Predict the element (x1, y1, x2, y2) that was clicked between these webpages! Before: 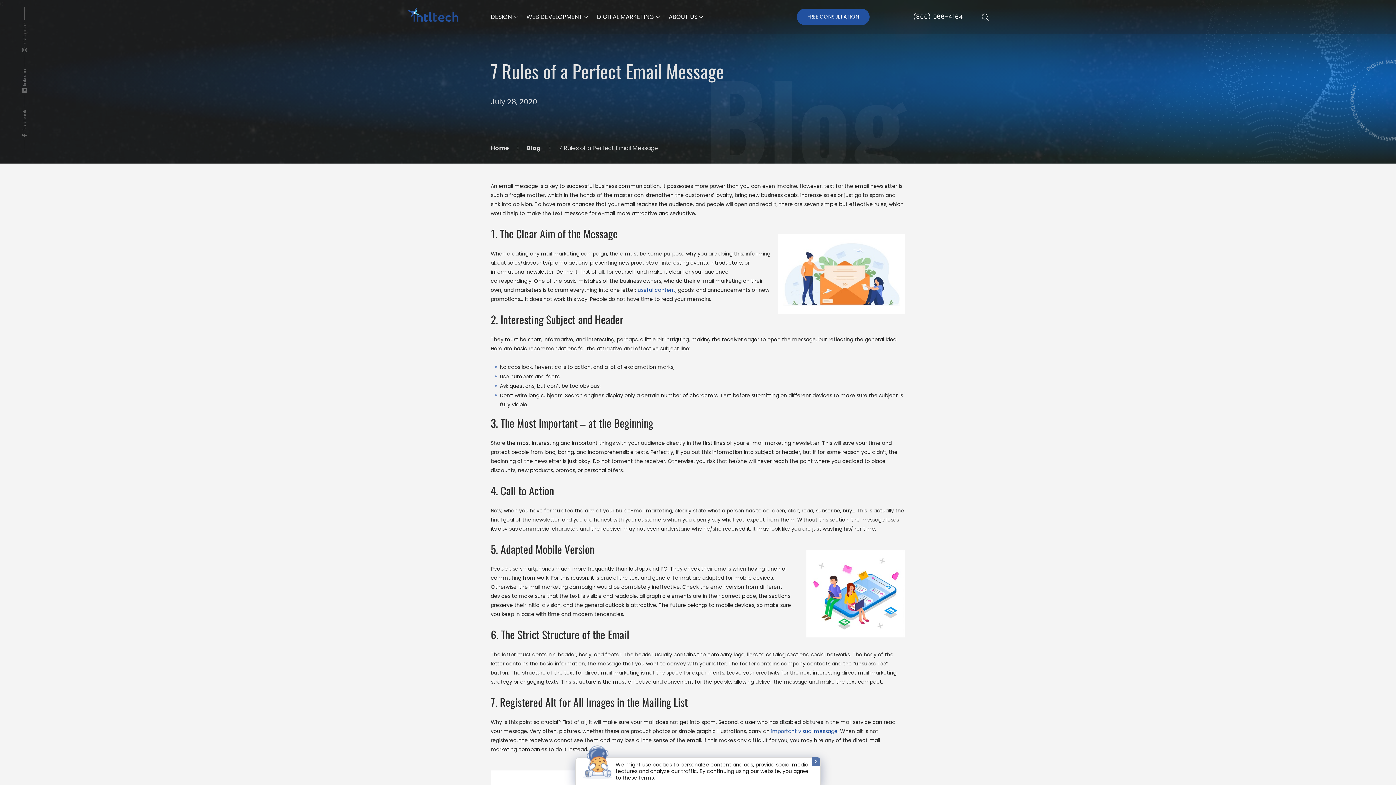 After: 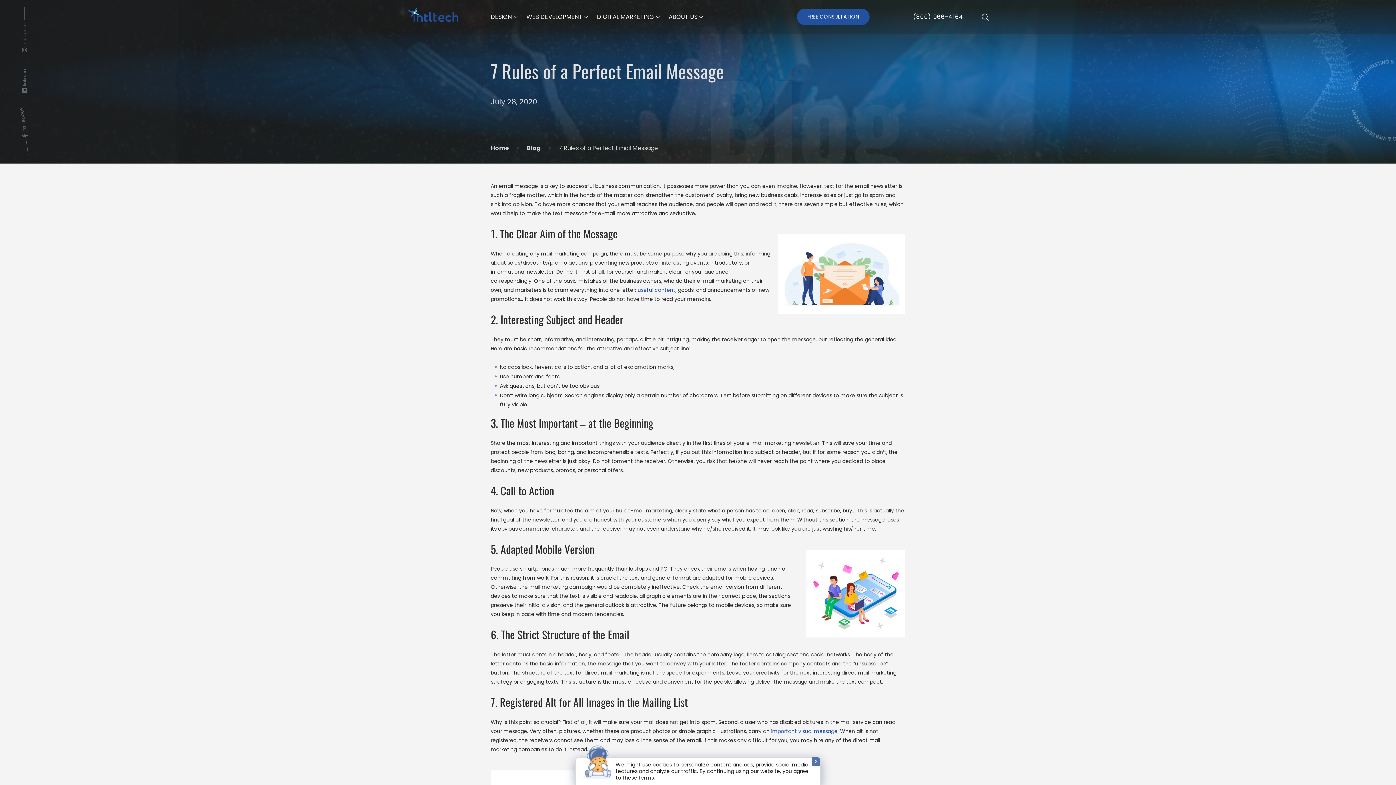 Action: bbox: (18, 109, 30, 152) label: facebook